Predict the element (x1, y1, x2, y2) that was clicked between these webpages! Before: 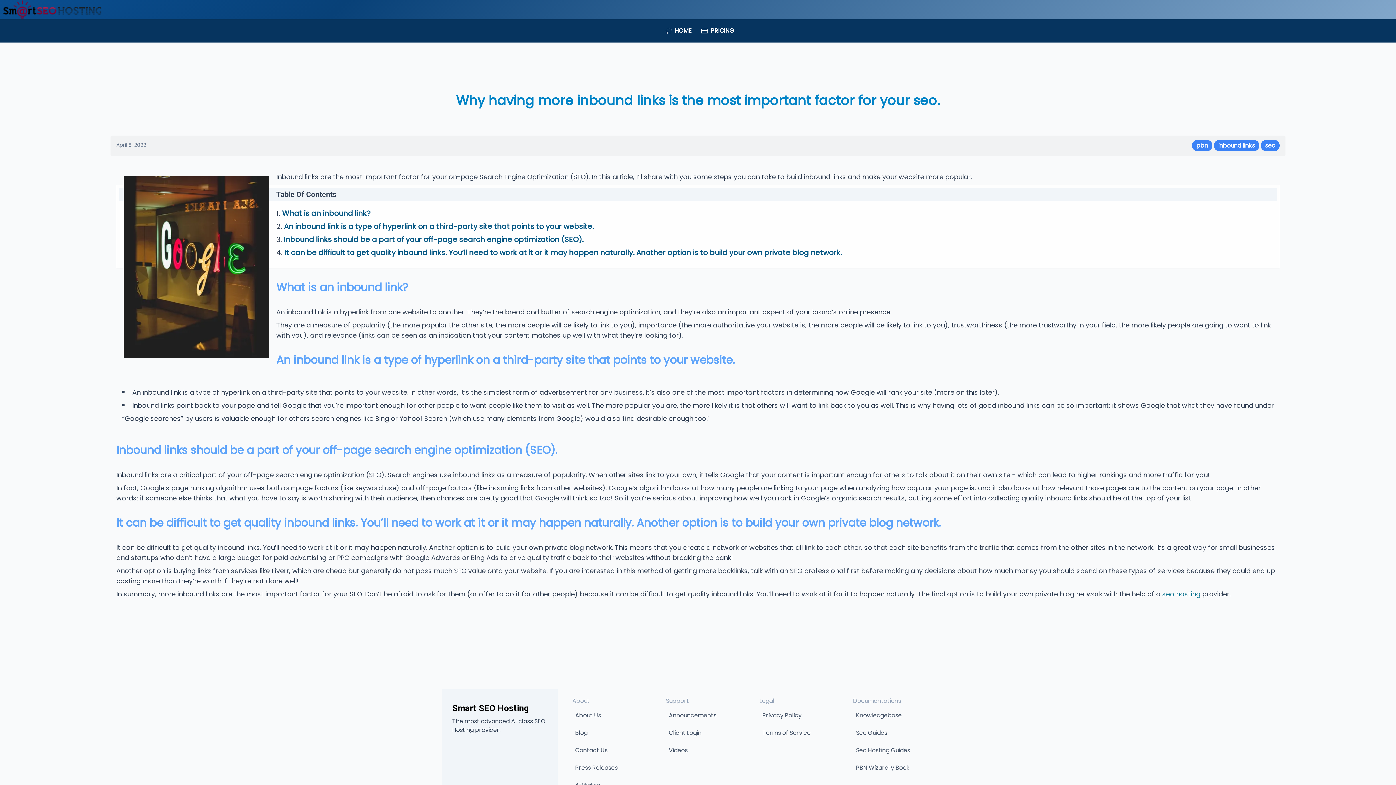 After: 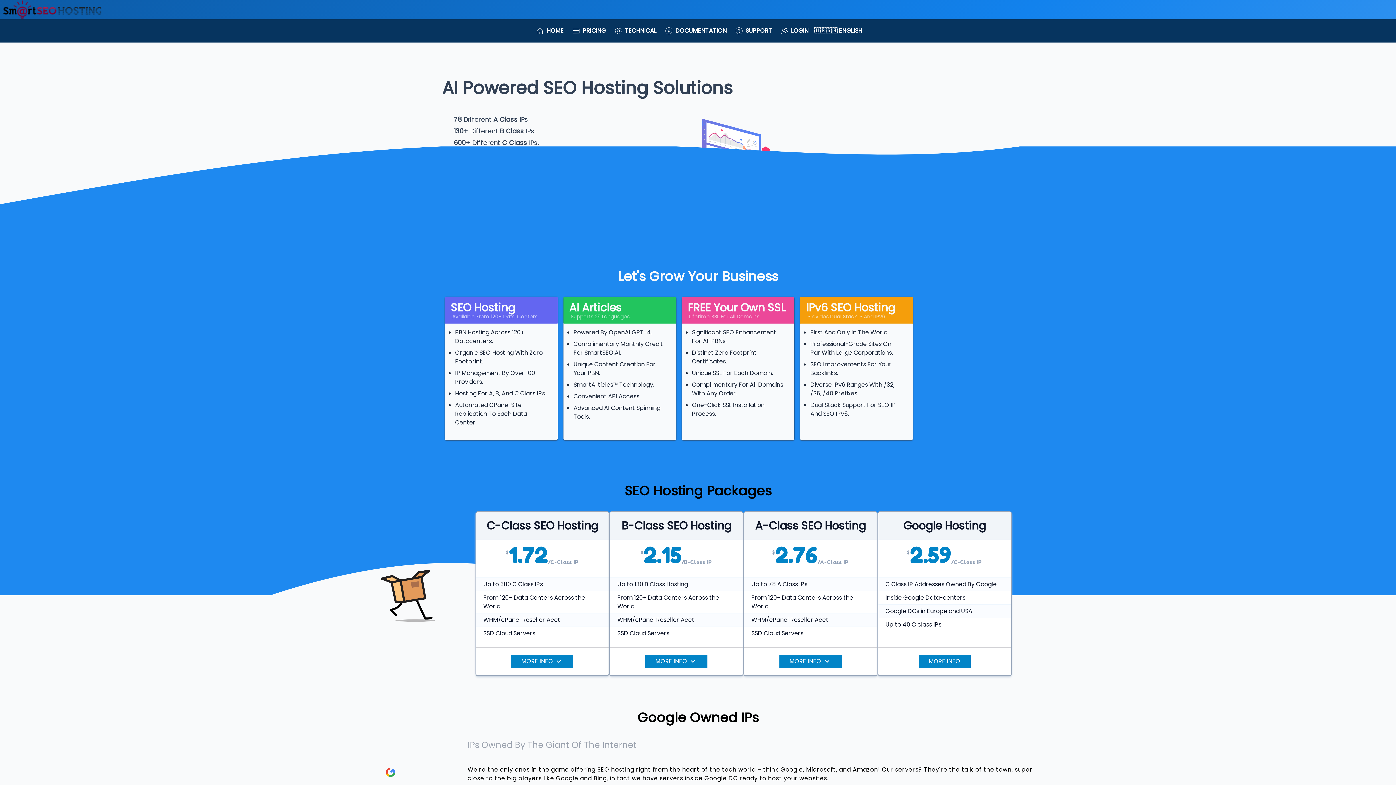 Action: bbox: (1, 0, 101, 19)